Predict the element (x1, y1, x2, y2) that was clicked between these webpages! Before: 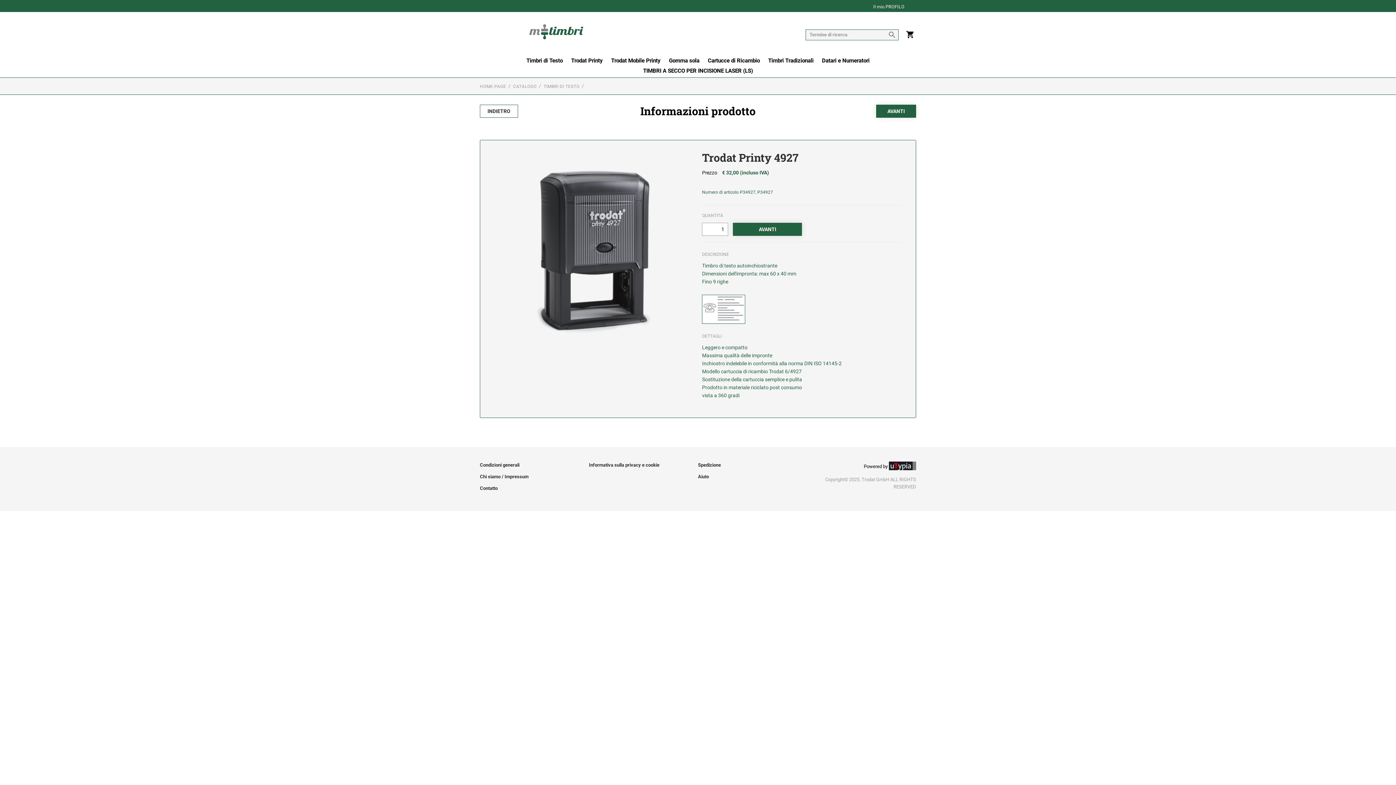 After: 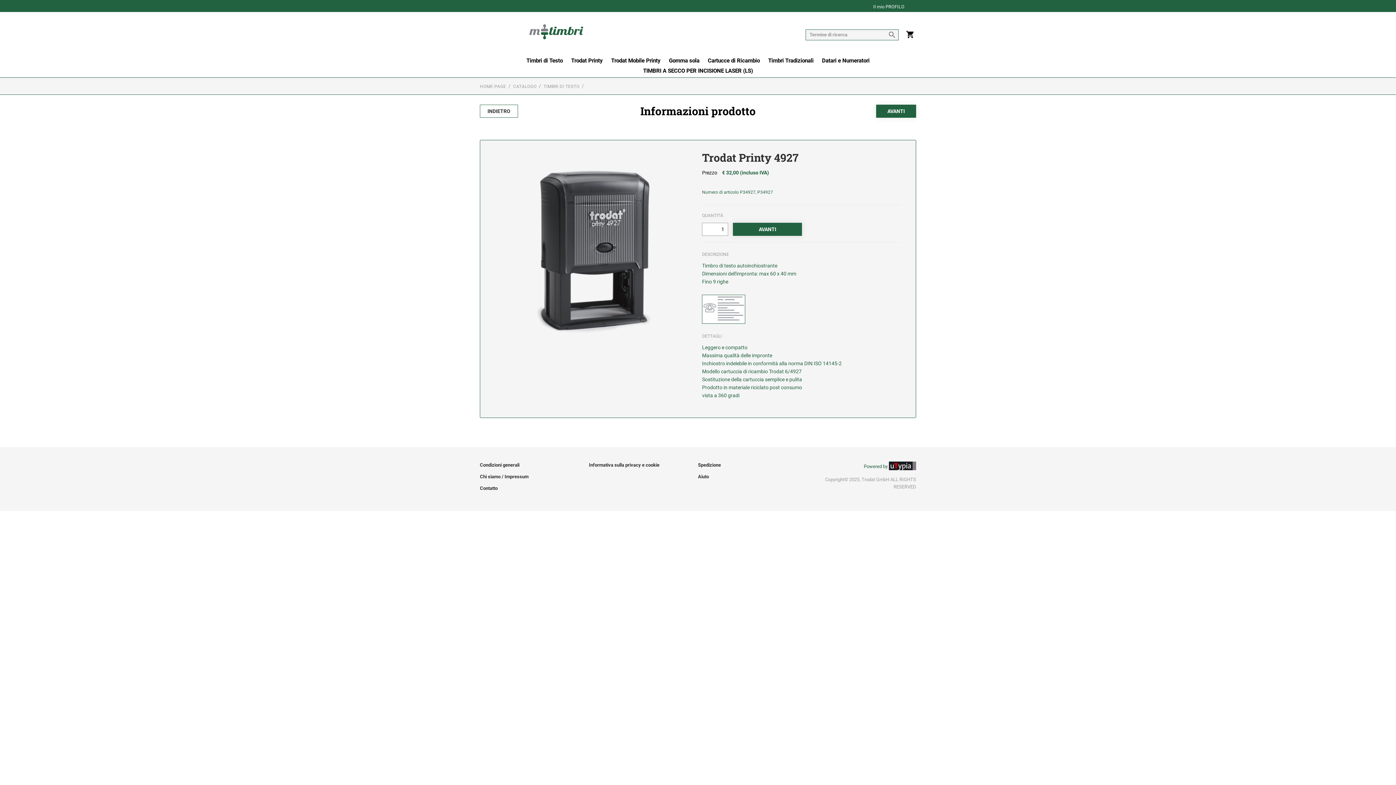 Action: label: Powered by  bbox: (864, 463, 916, 469)